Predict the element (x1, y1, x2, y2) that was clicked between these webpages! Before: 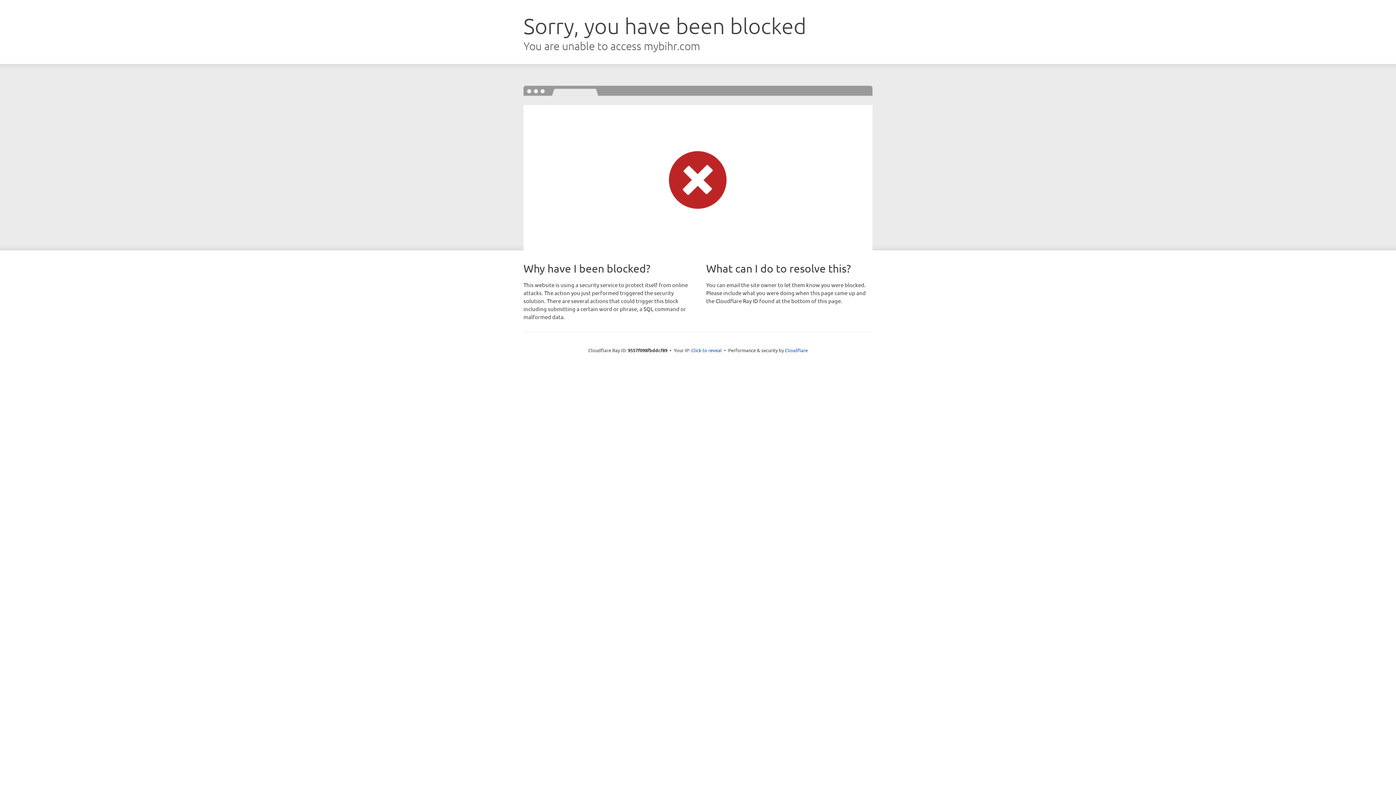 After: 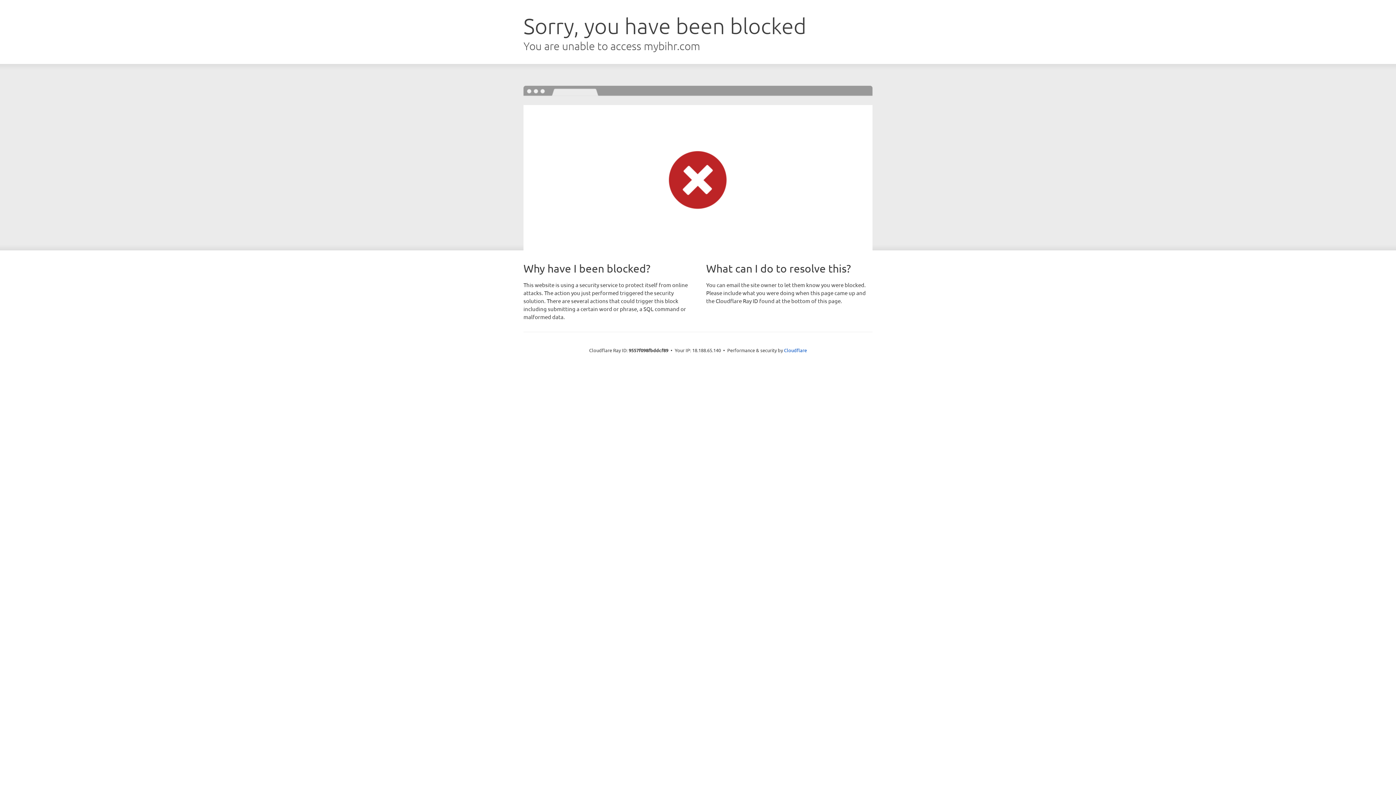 Action: bbox: (691, 346, 722, 353) label: Click to reveal